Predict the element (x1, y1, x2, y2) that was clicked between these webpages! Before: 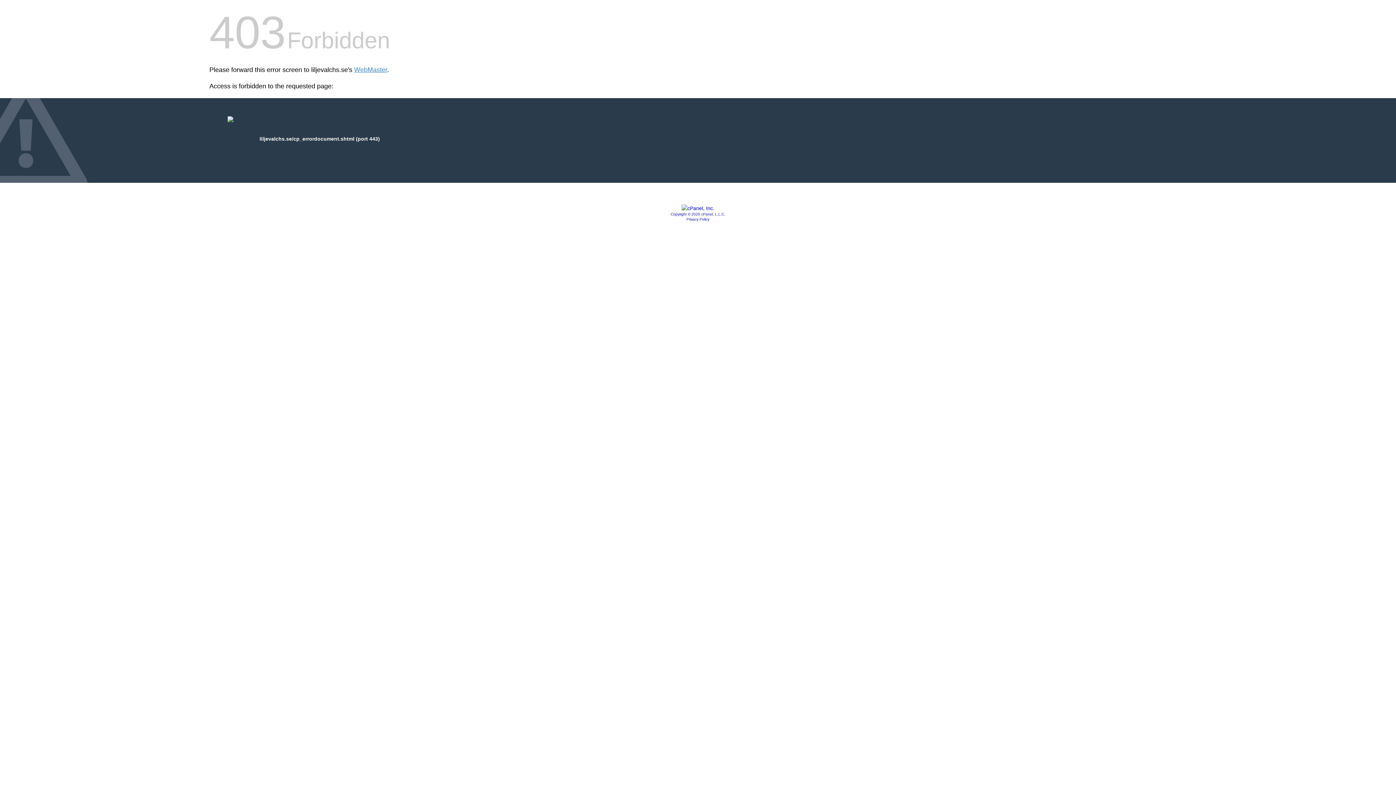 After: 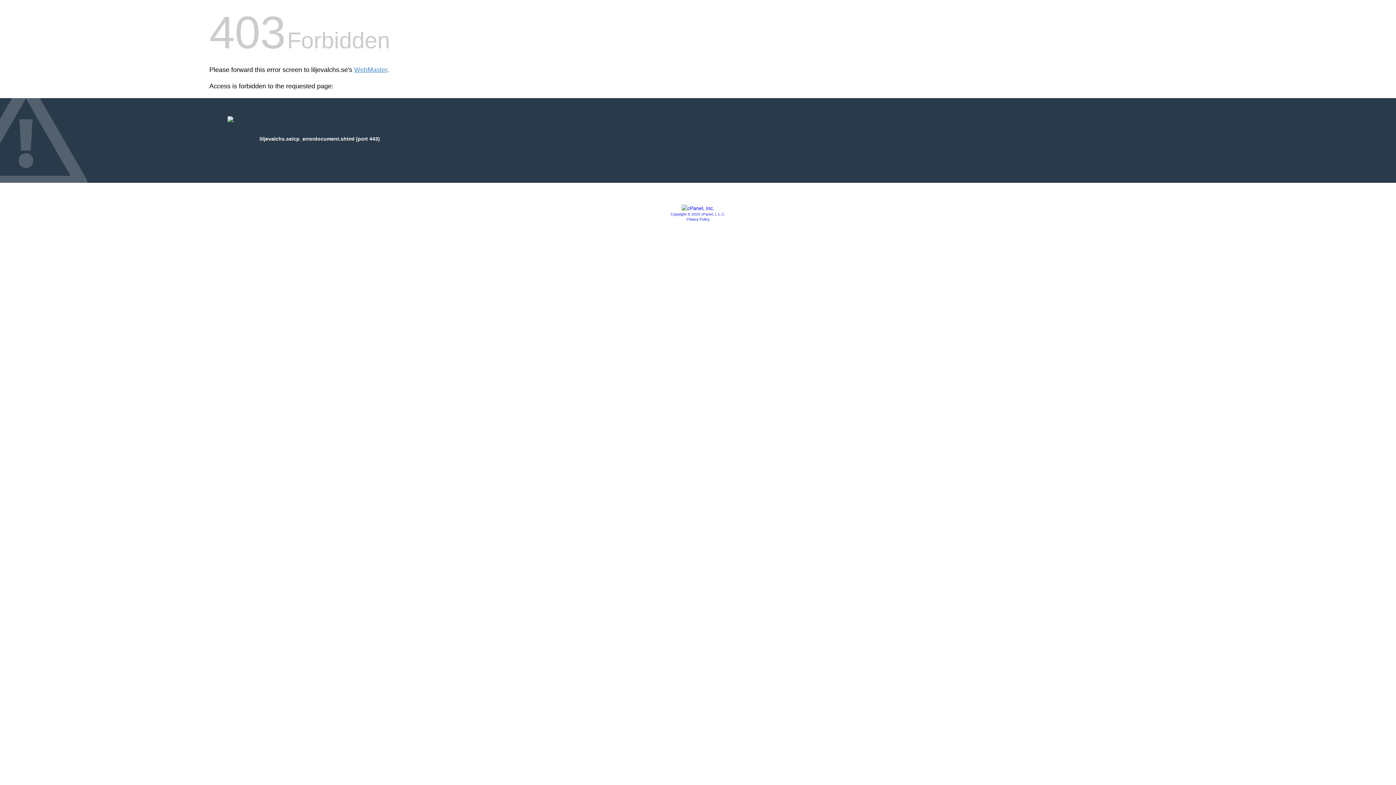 Action: label: Privacy Policy bbox: (686, 217, 709, 221)